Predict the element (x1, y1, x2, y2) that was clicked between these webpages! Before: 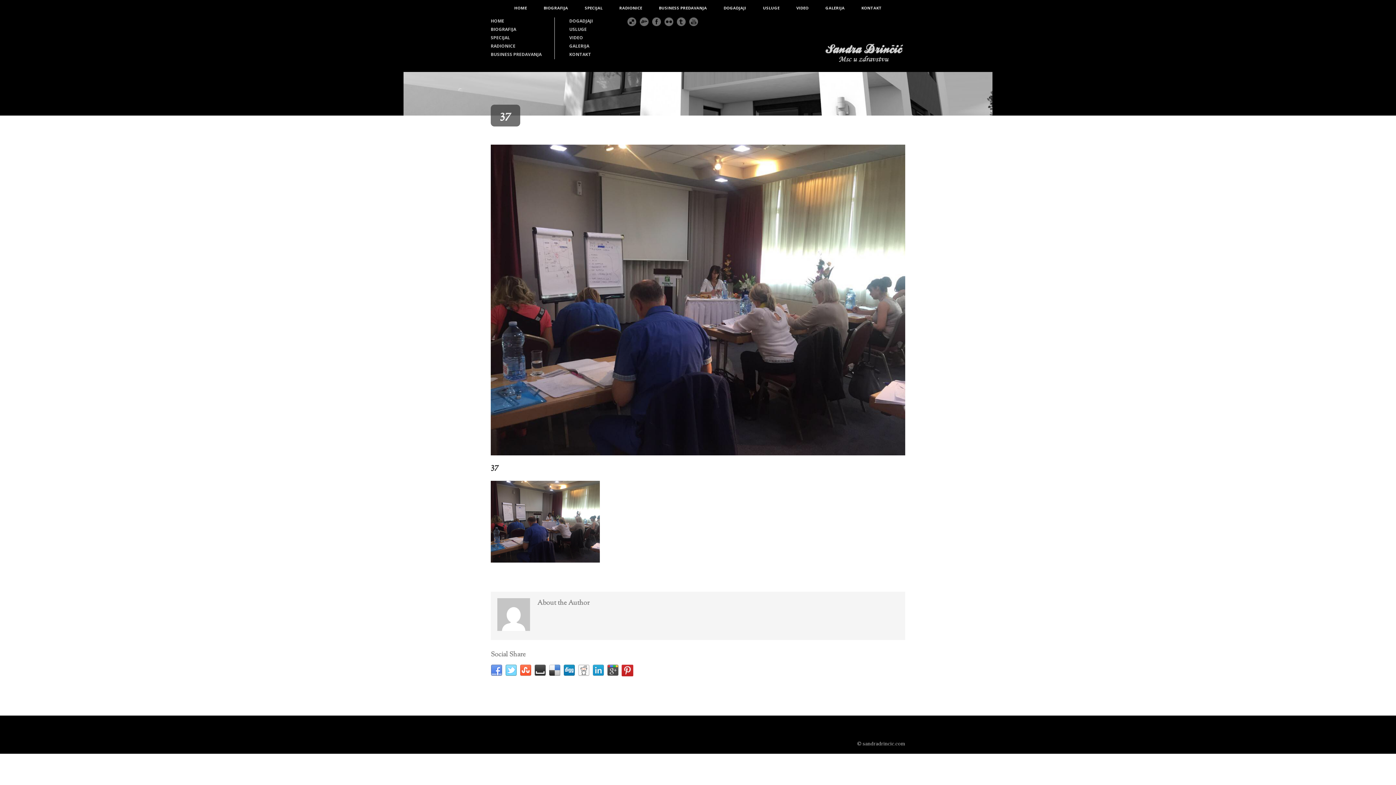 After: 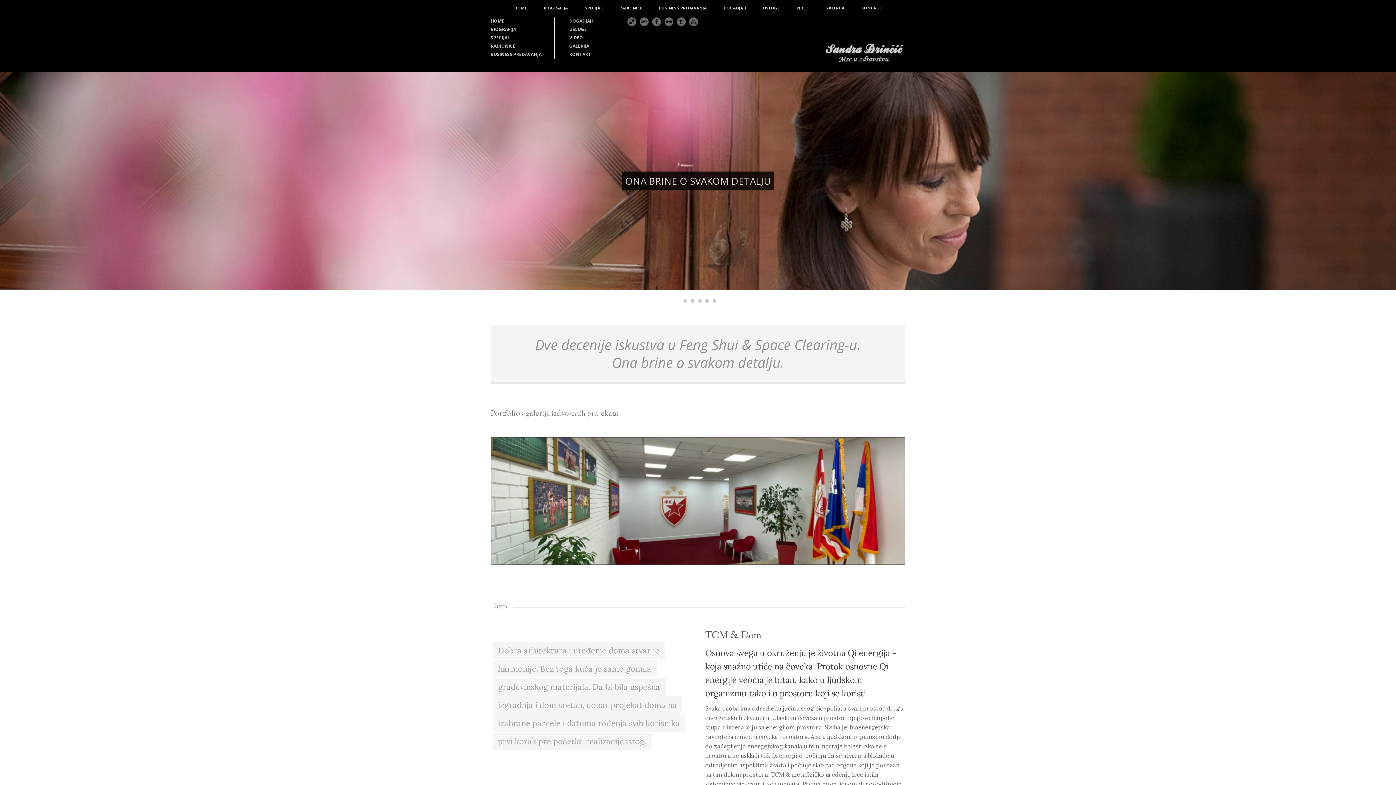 Action: label: HOME bbox: (490, 17, 504, 24)